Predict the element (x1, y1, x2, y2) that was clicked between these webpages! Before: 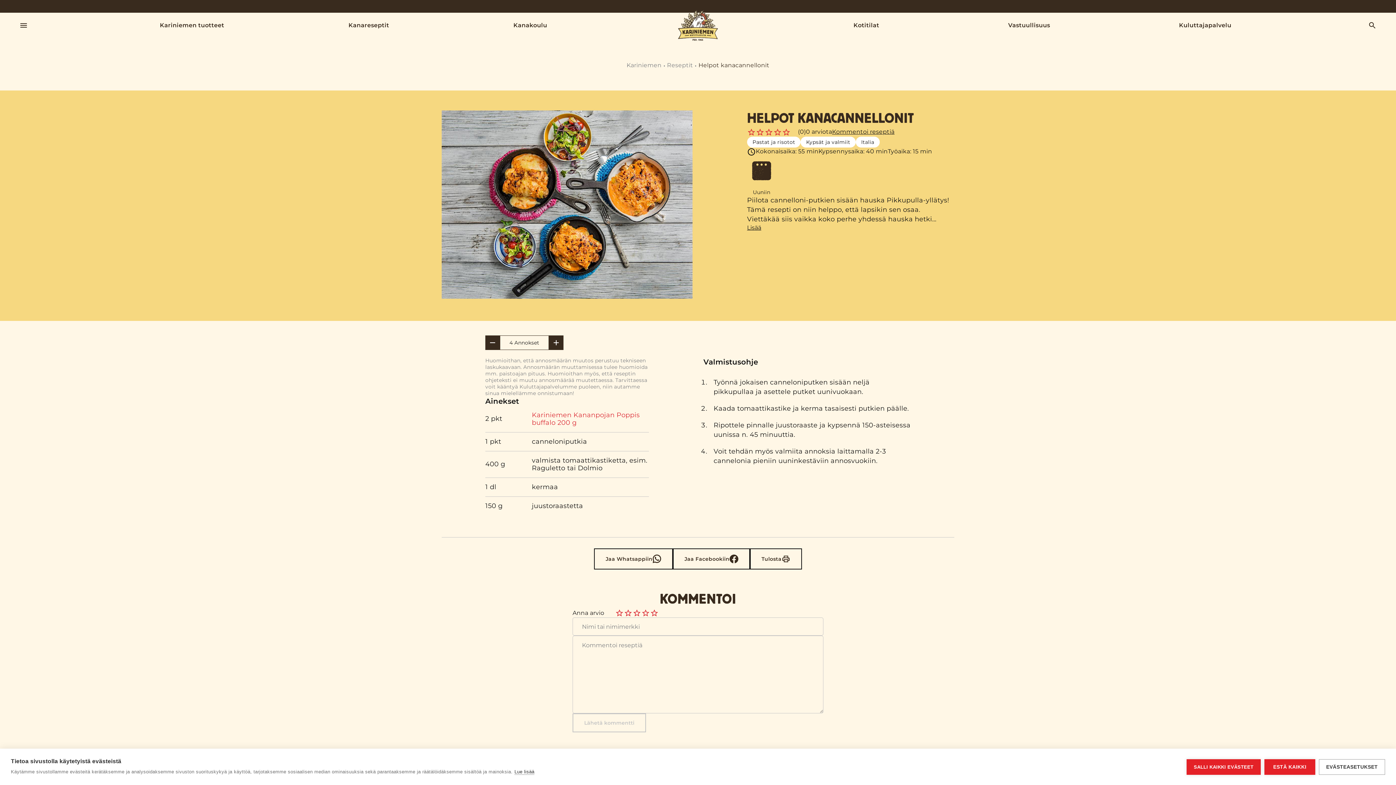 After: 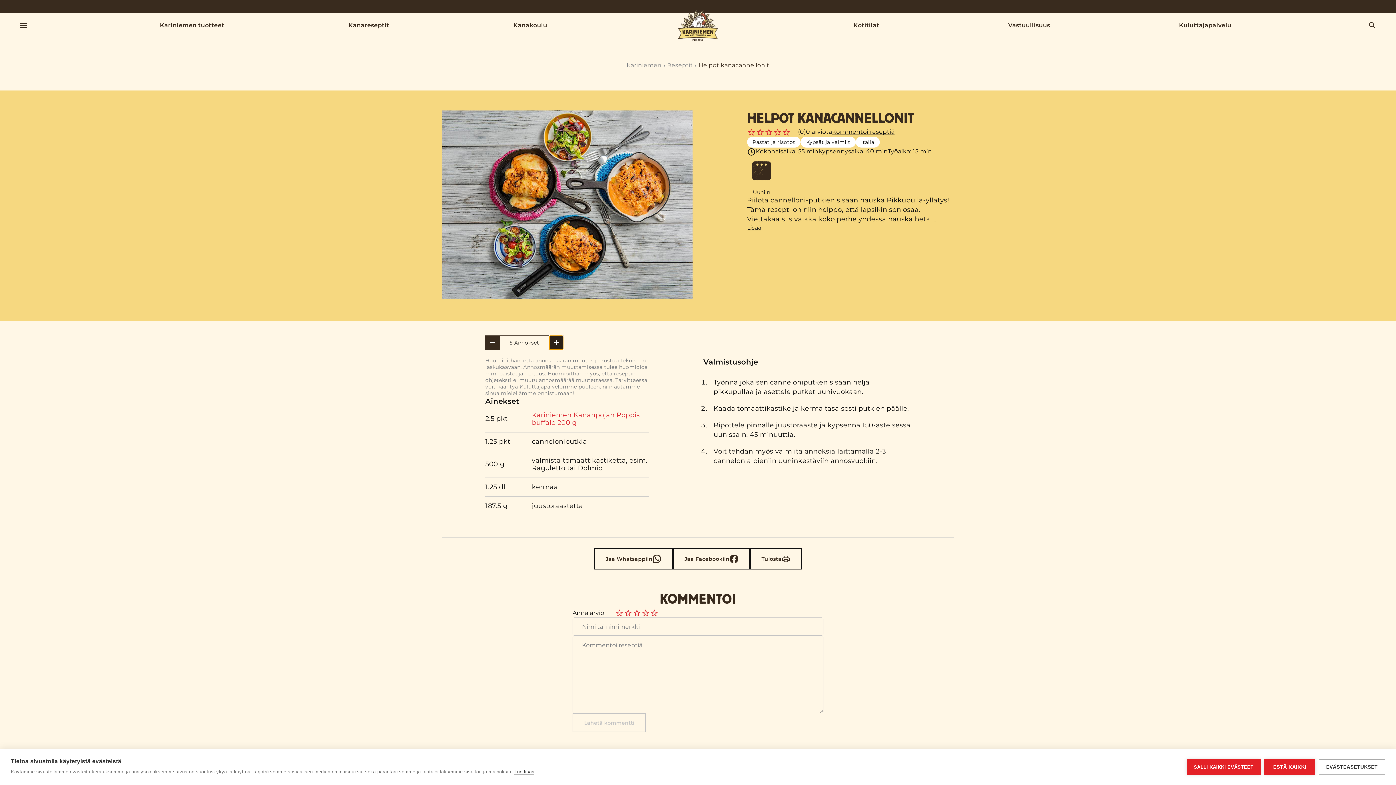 Action: bbox: (549, 335, 563, 350)